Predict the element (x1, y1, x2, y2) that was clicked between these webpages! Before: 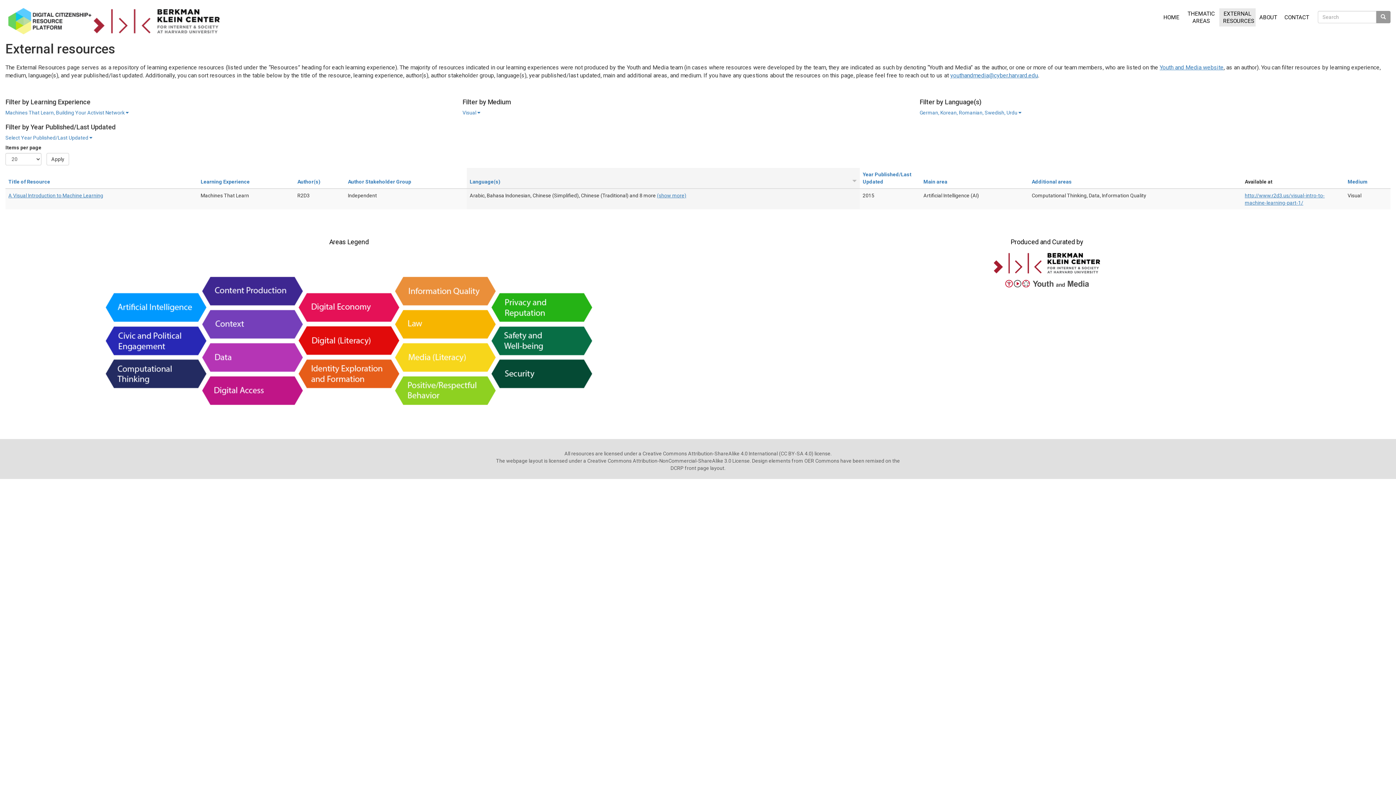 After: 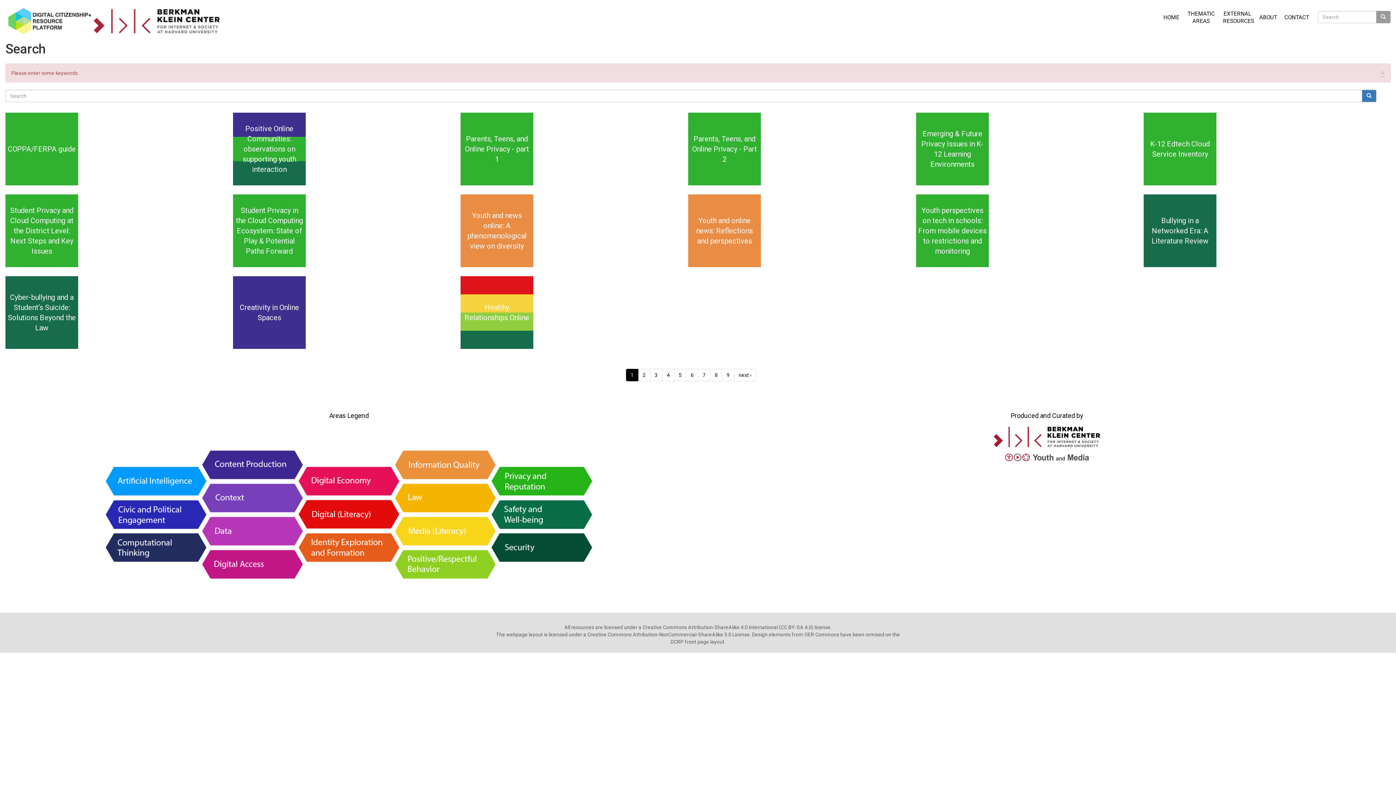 Action: bbox: (1376, 11, 1390, 23)